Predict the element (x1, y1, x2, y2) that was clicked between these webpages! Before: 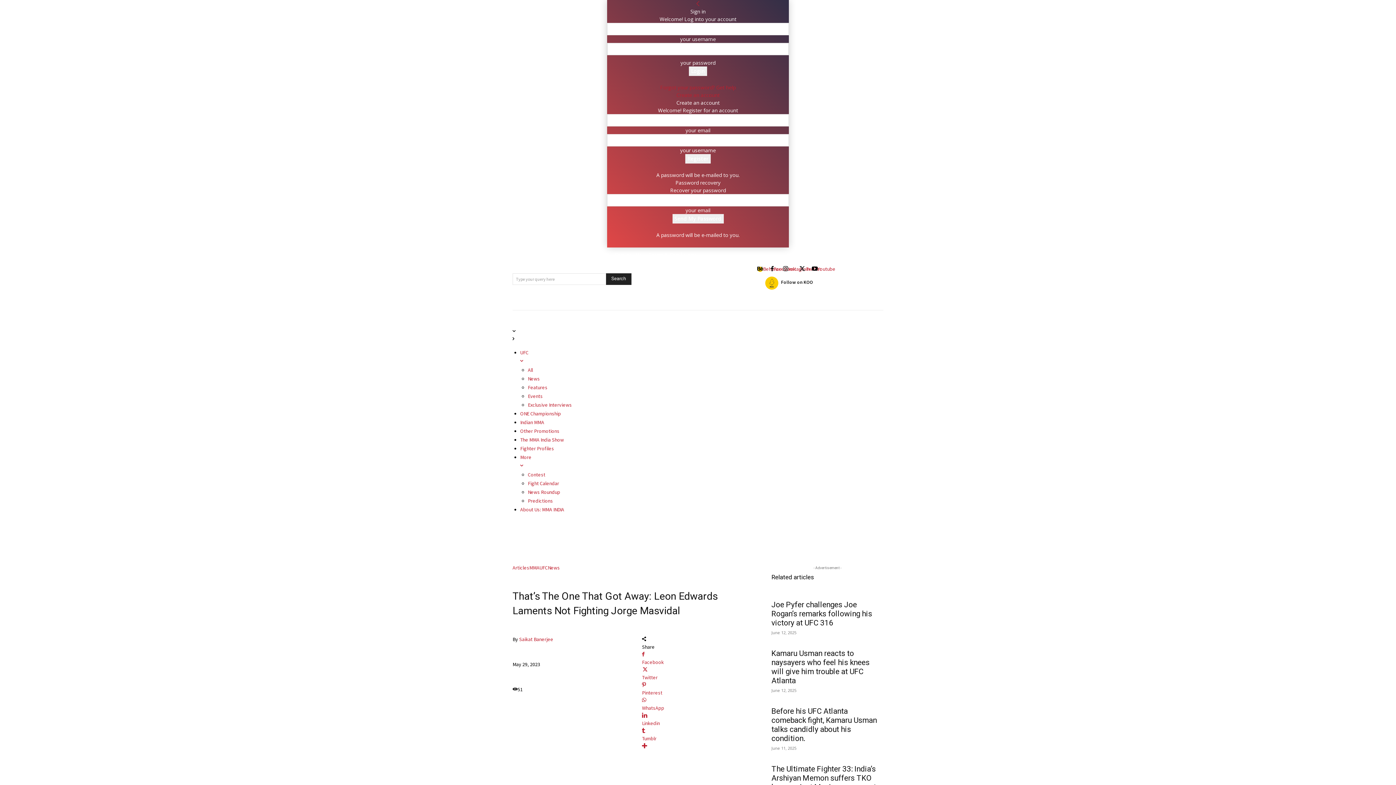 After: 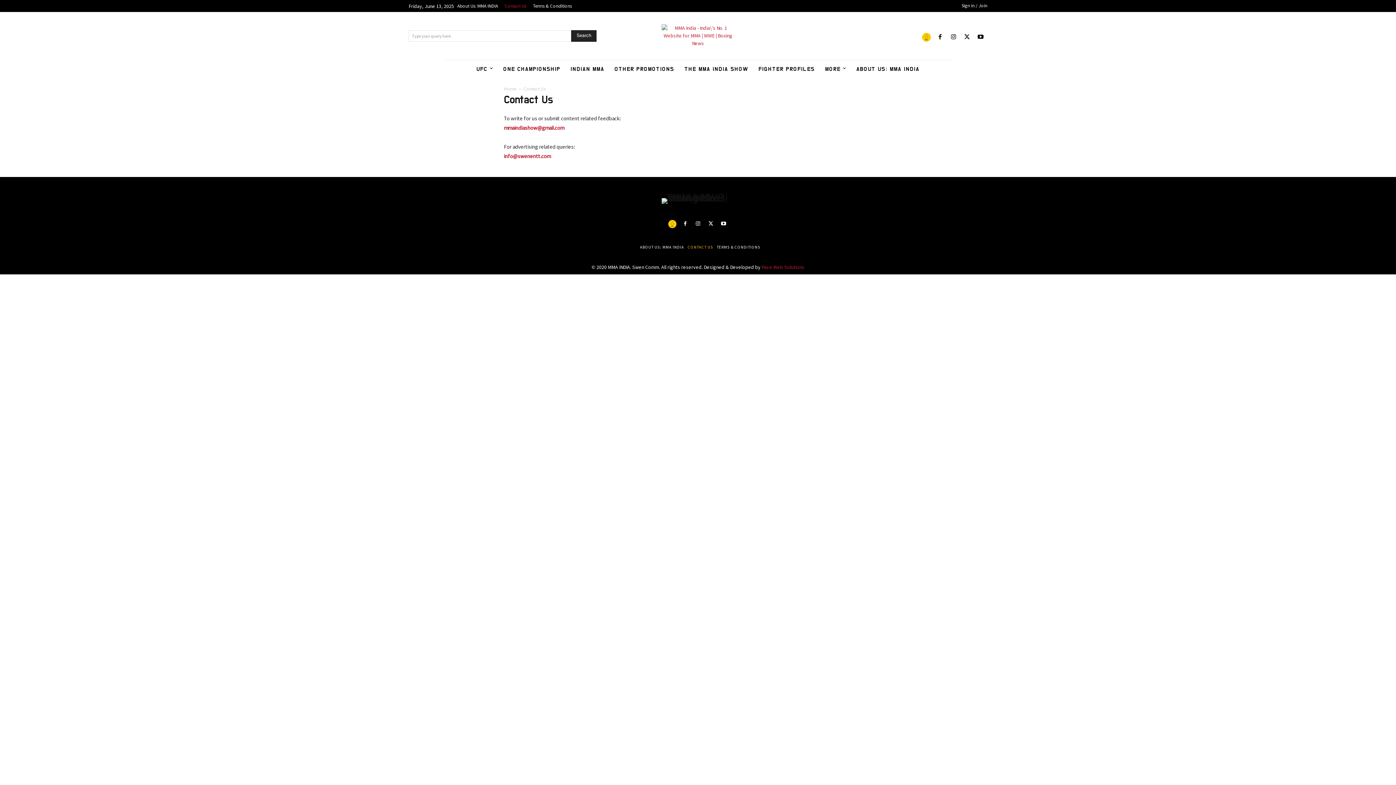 Action: label: Contact Us bbox: (611, 247, 645, 262)